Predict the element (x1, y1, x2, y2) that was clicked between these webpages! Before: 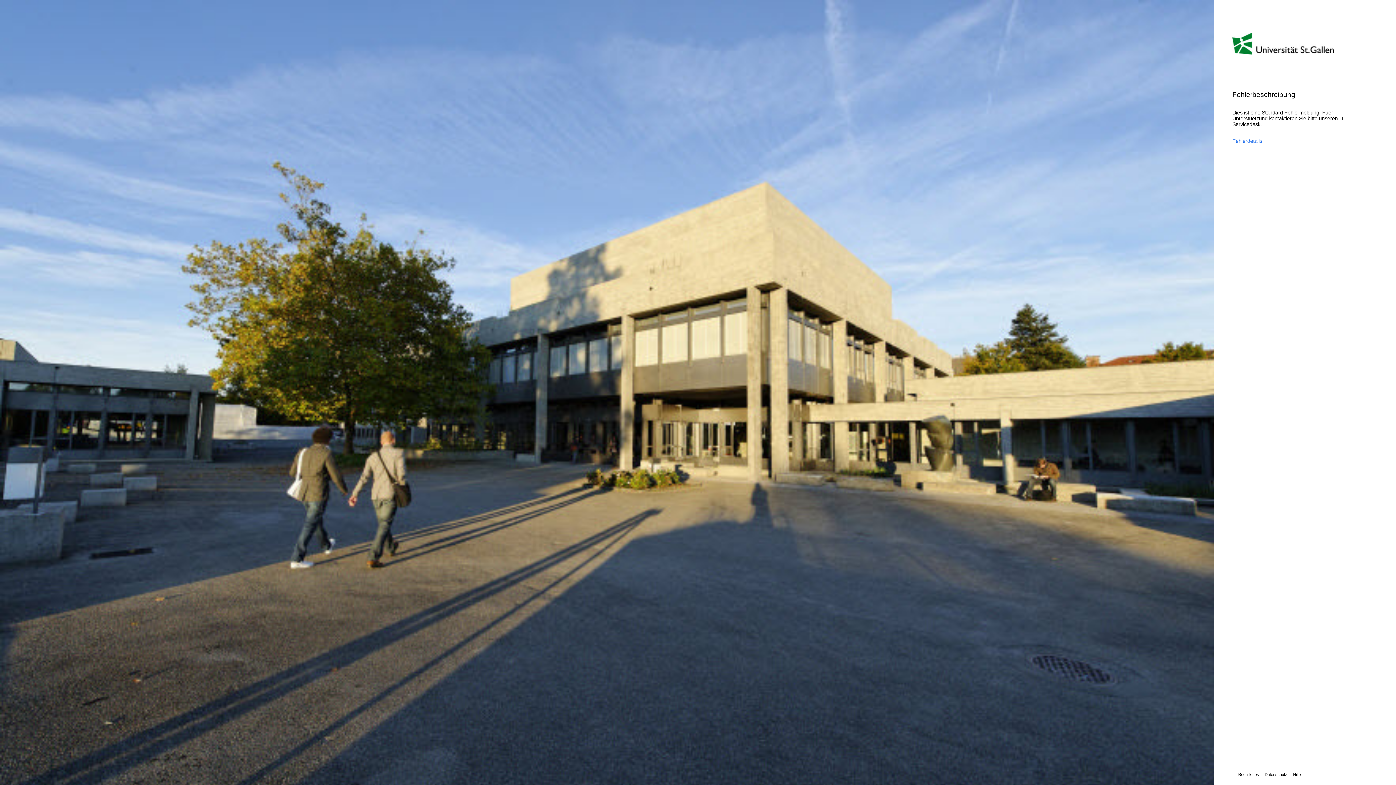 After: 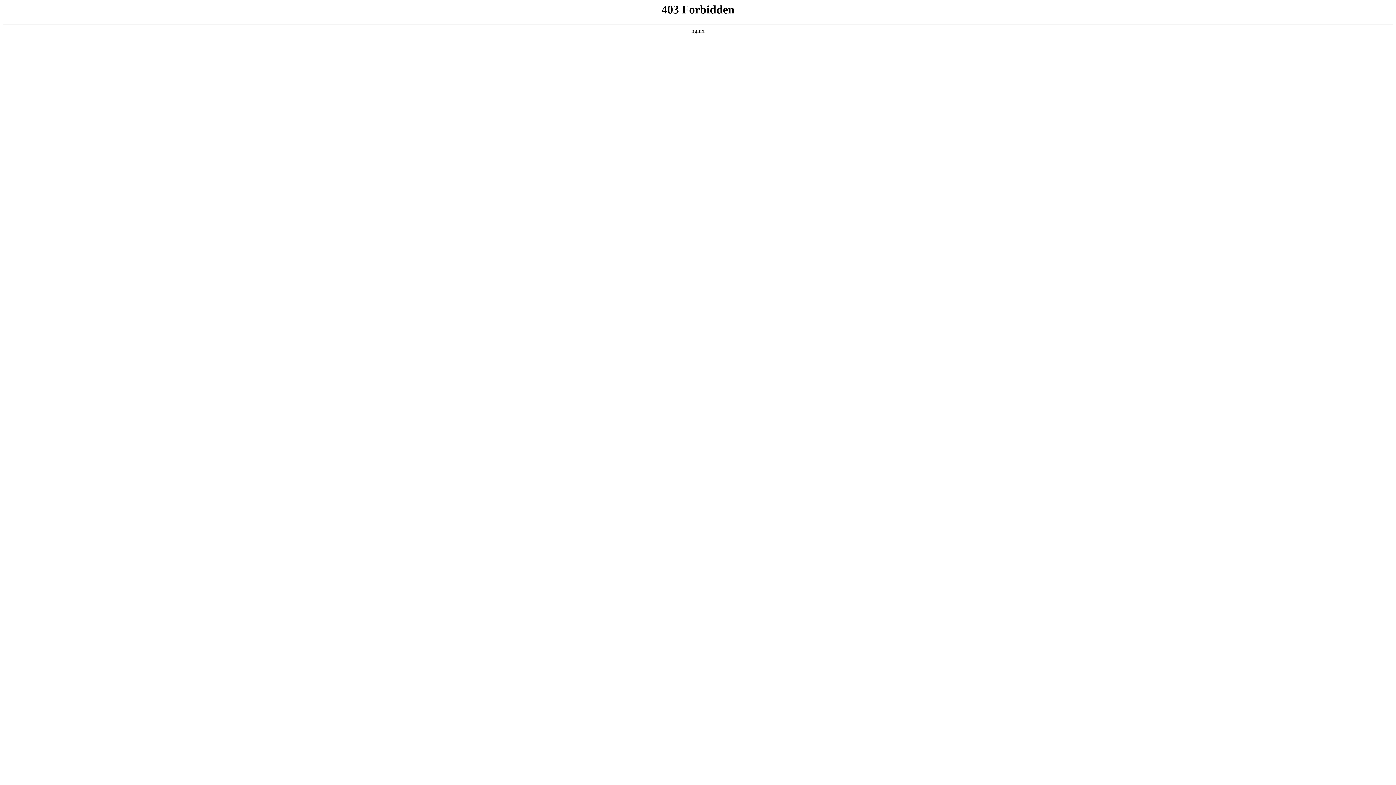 Action: bbox: (1232, 772, 1259, 777) label: Rechtliches